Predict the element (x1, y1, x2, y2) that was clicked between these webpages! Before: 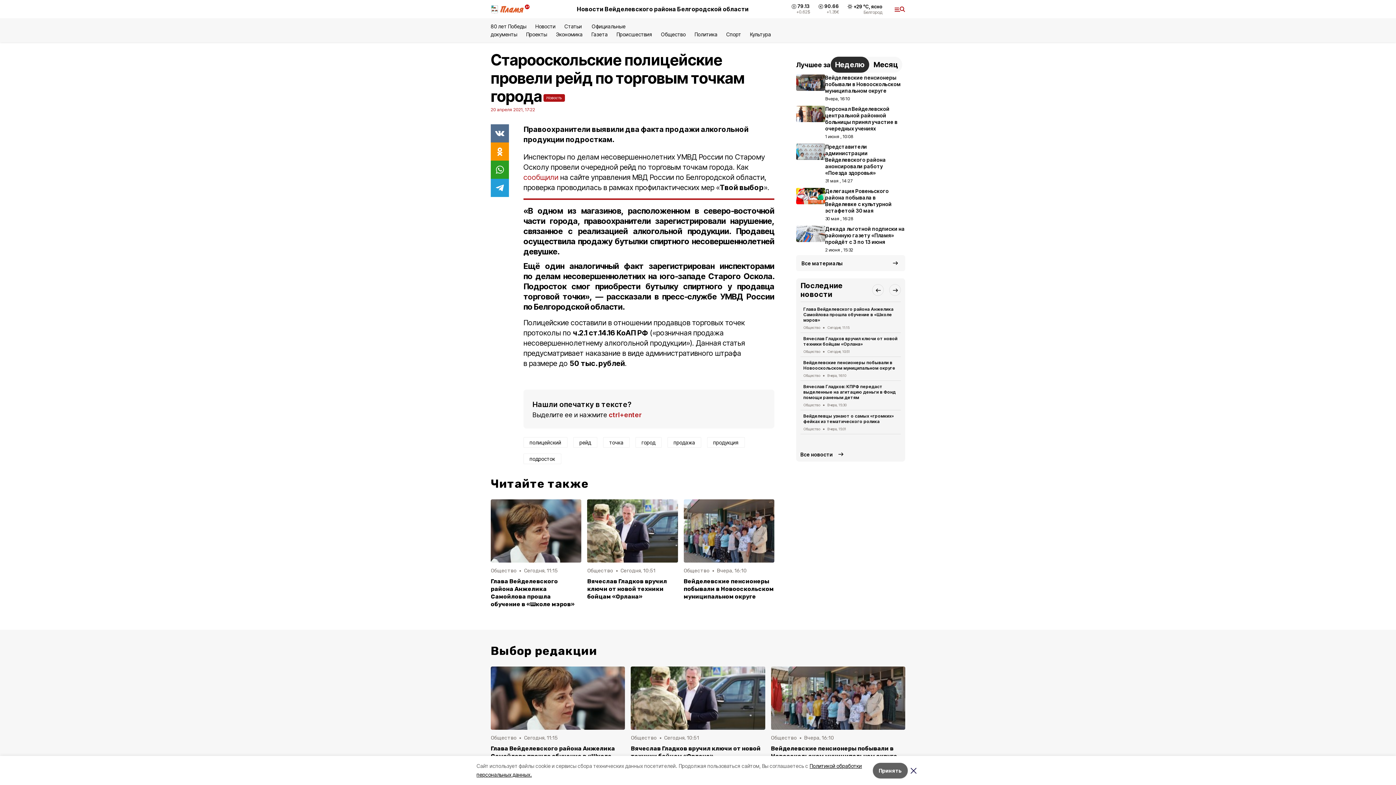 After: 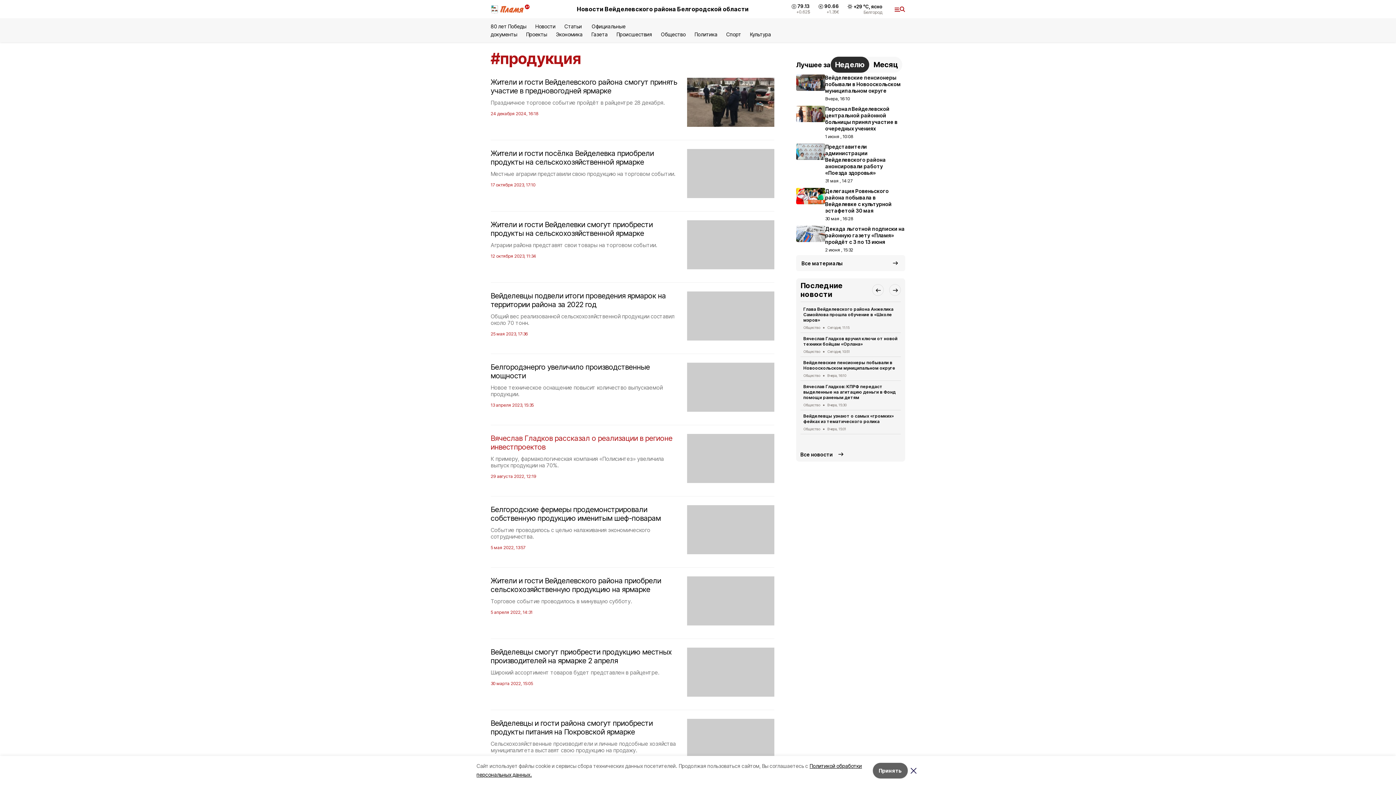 Action: bbox: (707, 437, 745, 448) label: продукция